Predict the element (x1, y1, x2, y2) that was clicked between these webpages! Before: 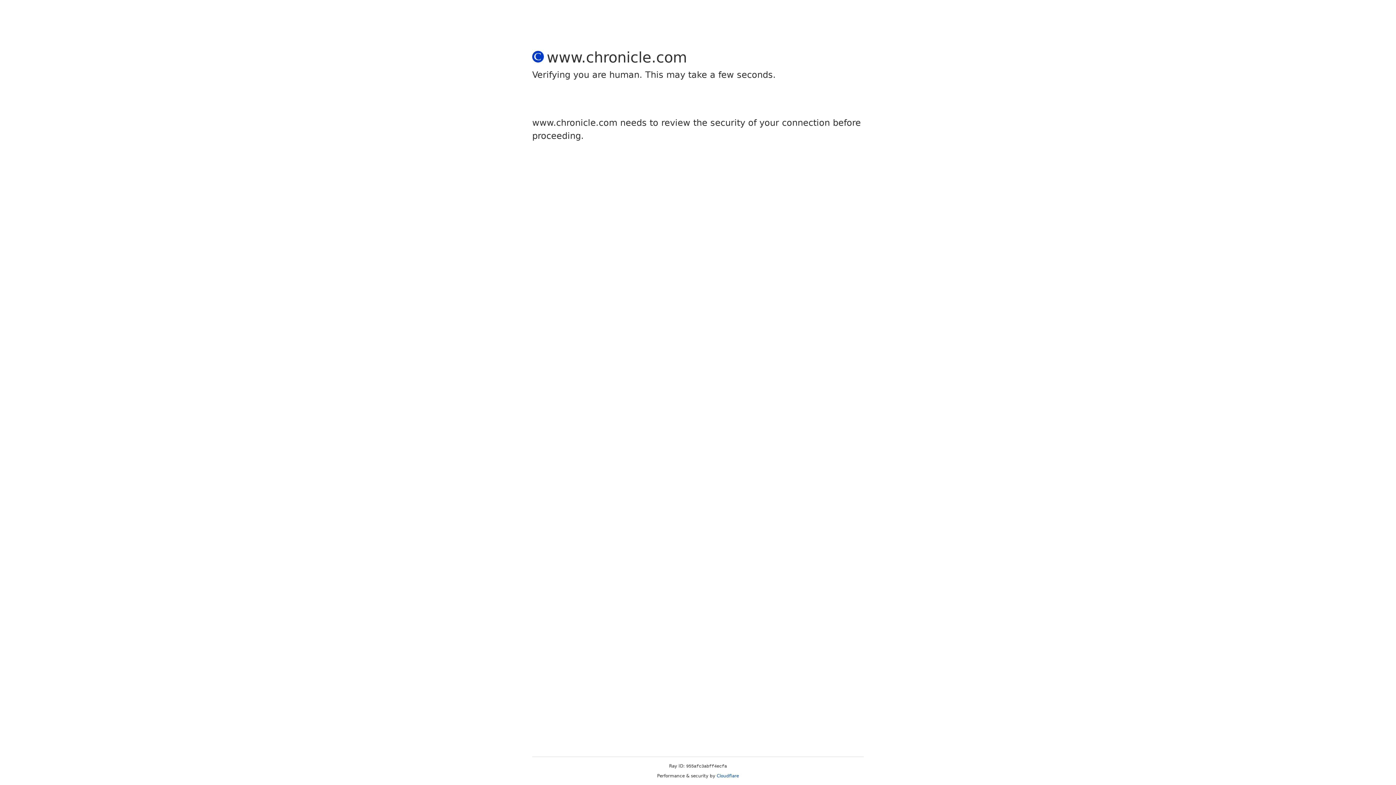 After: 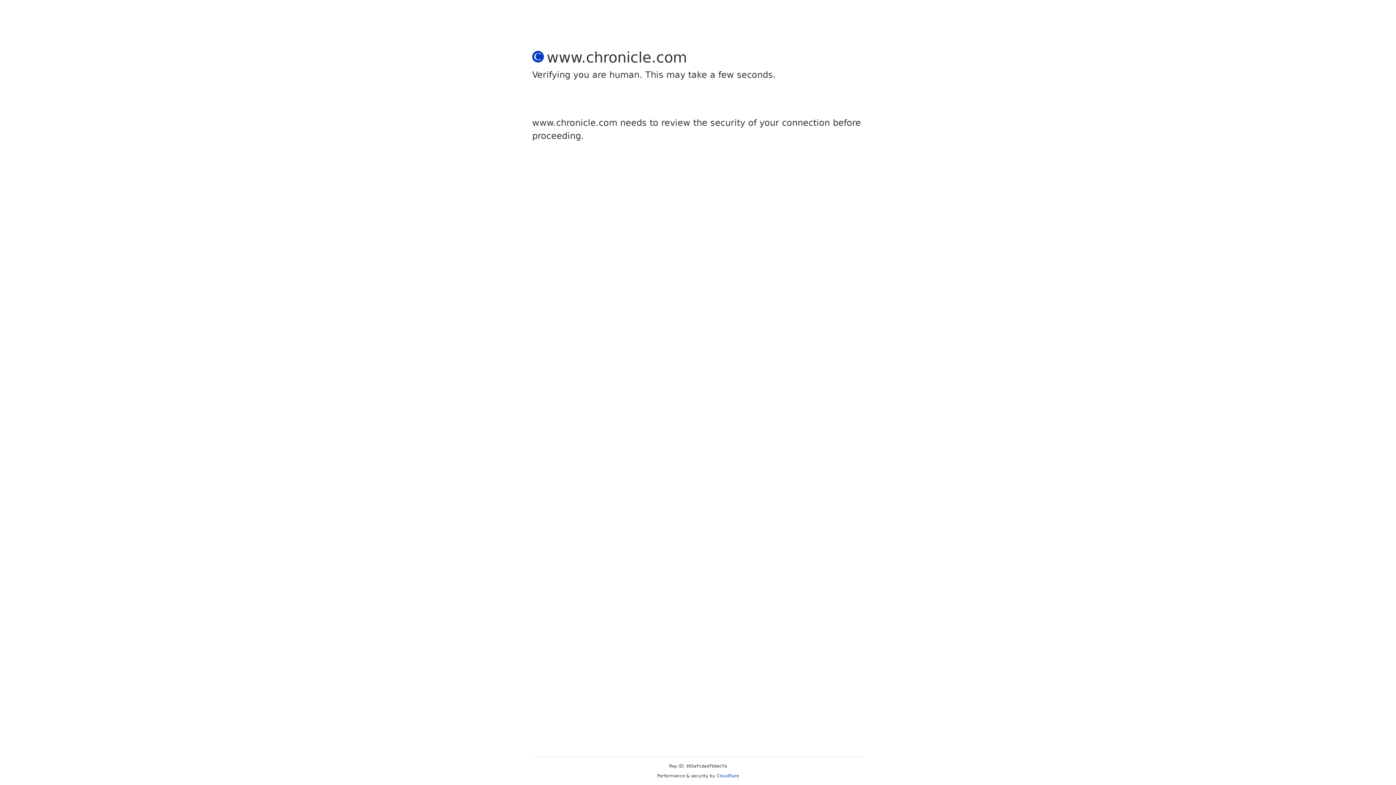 Action: label: Cloudflare bbox: (716, 773, 739, 778)